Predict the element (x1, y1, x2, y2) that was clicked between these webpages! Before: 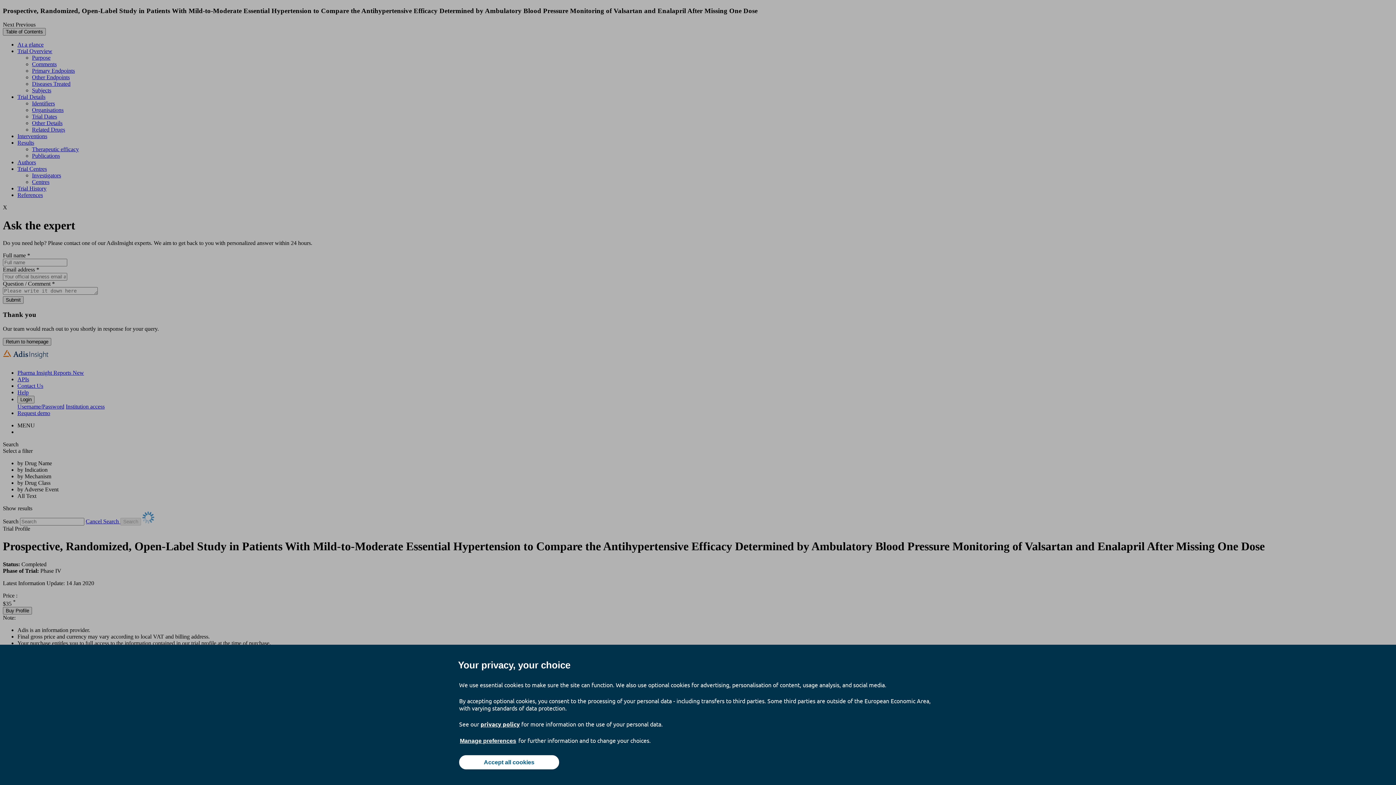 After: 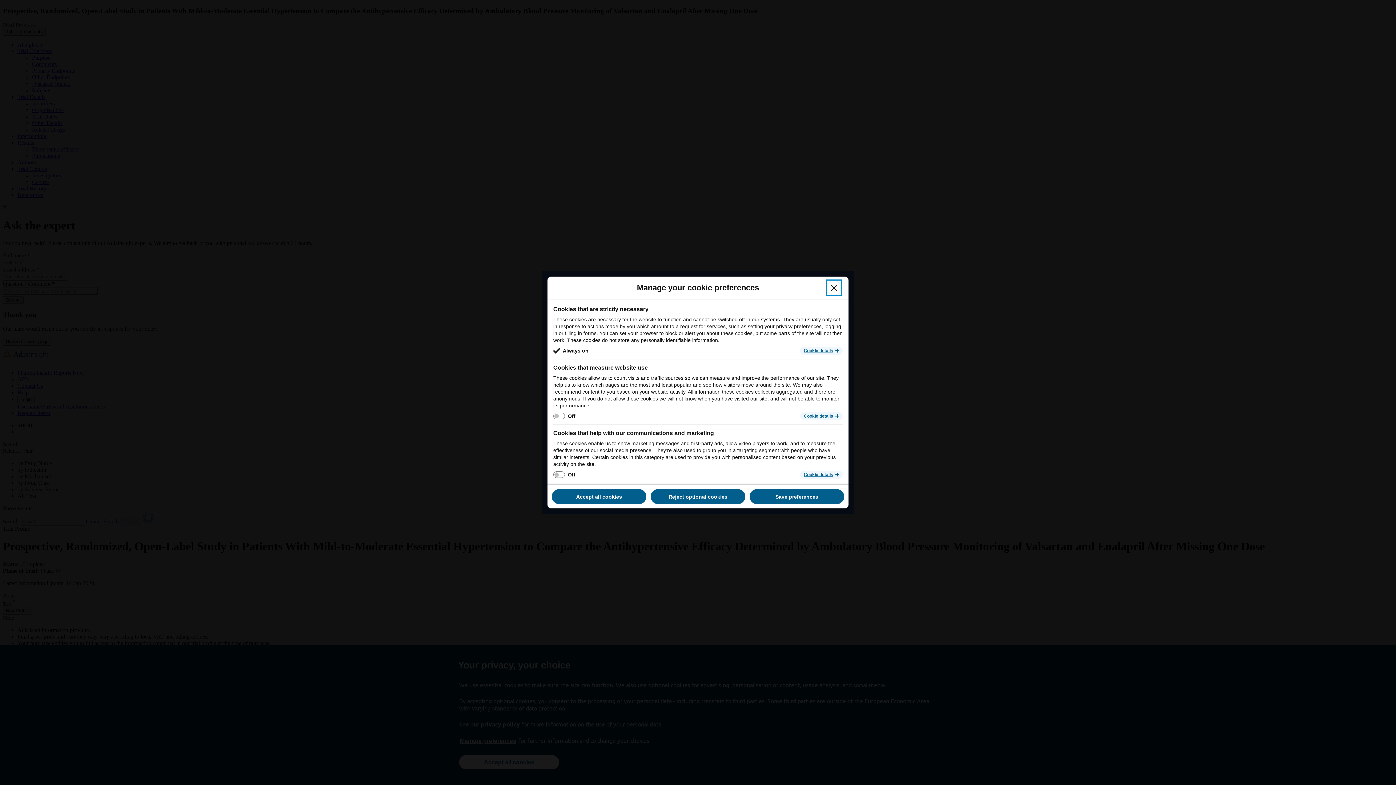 Action: bbox: (459, 737, 517, 745) label: Manage preferences